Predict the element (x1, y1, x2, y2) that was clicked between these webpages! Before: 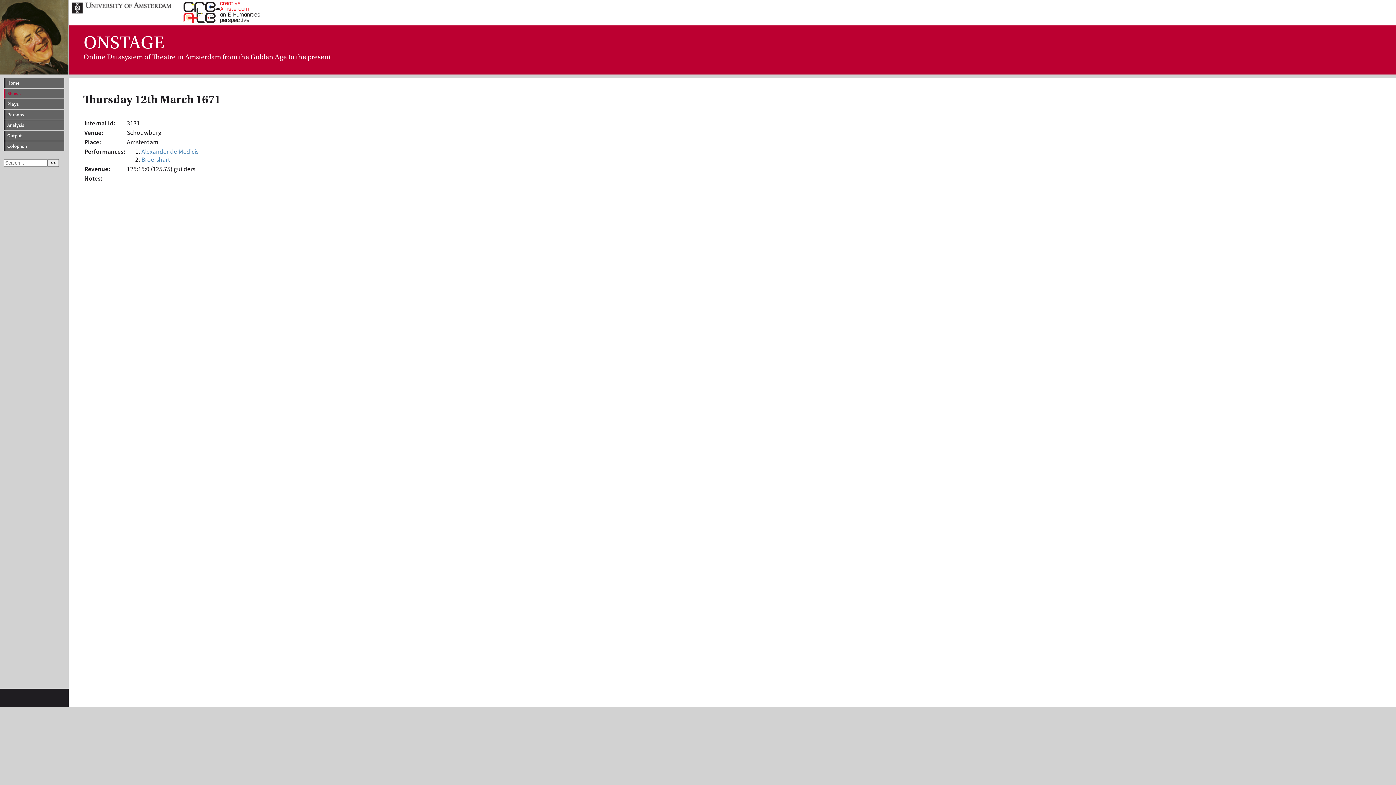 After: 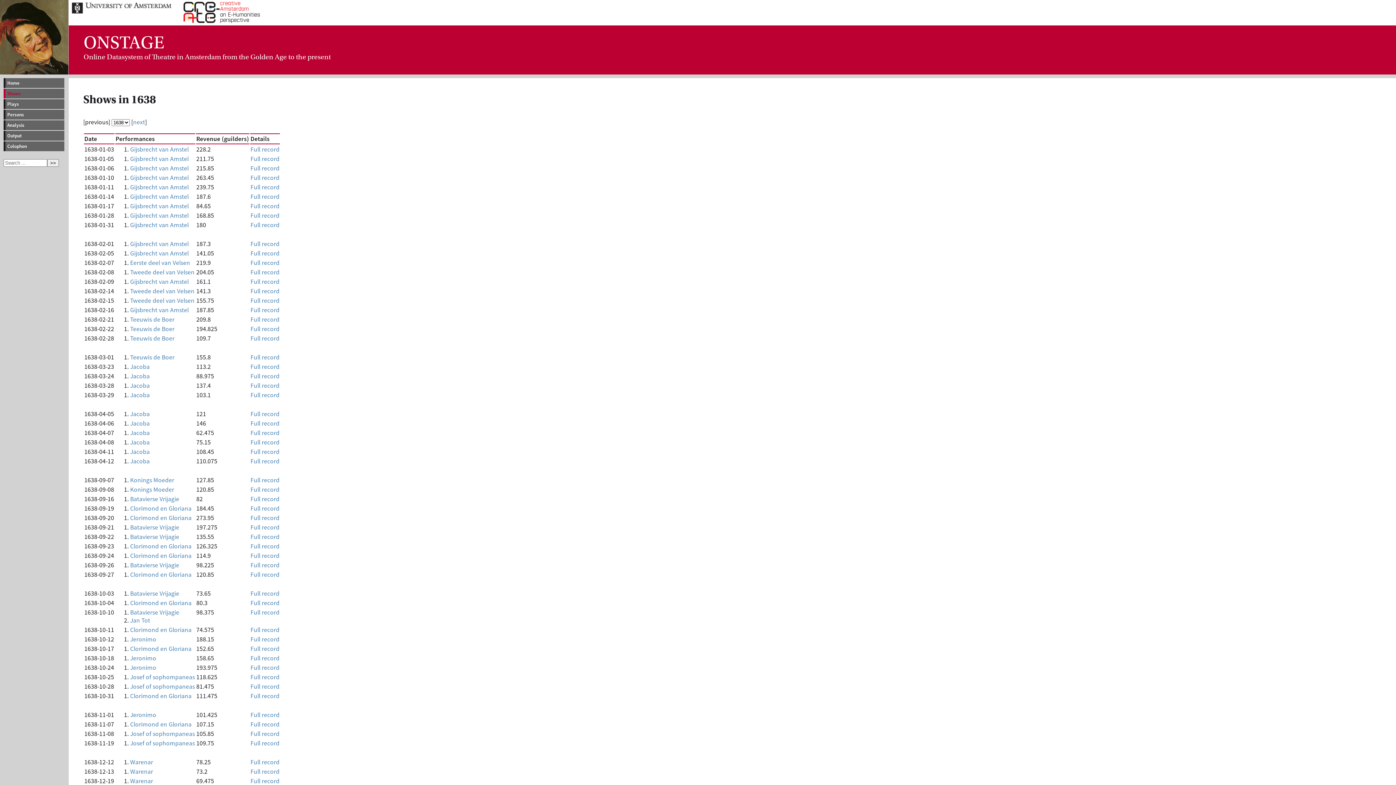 Action: bbox: (3, 88, 64, 98) label: Shows